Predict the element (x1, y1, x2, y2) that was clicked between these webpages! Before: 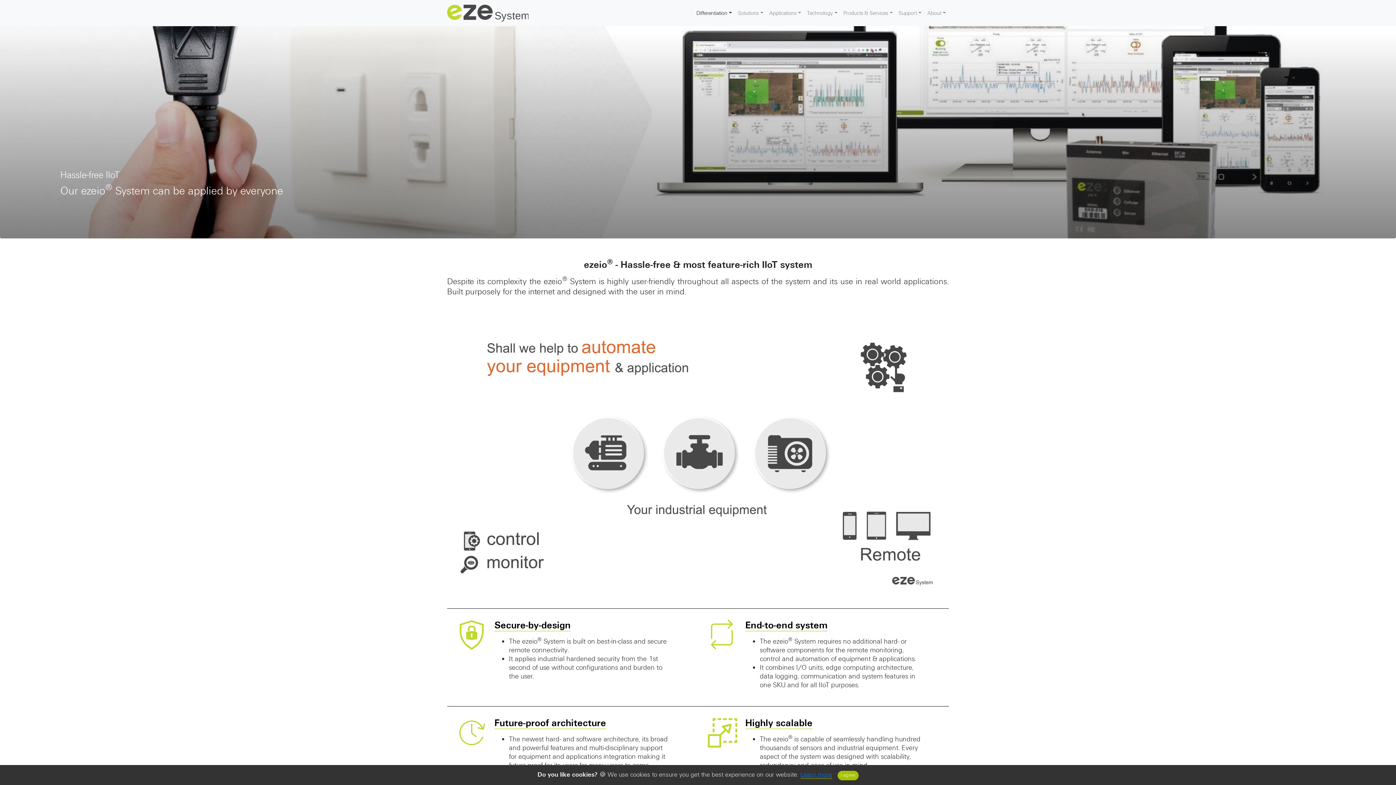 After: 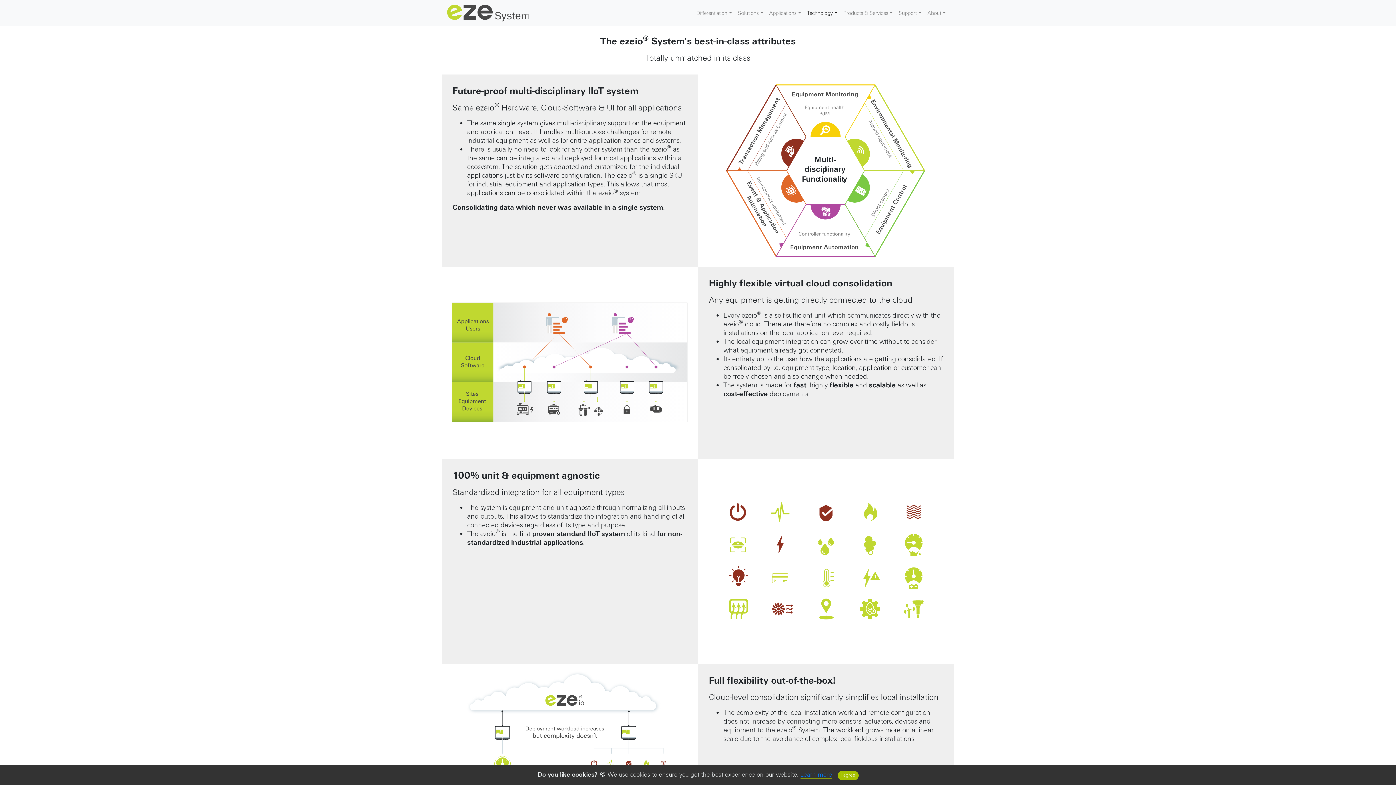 Action: bbox: (745, 717, 812, 729) label: Highly scalable